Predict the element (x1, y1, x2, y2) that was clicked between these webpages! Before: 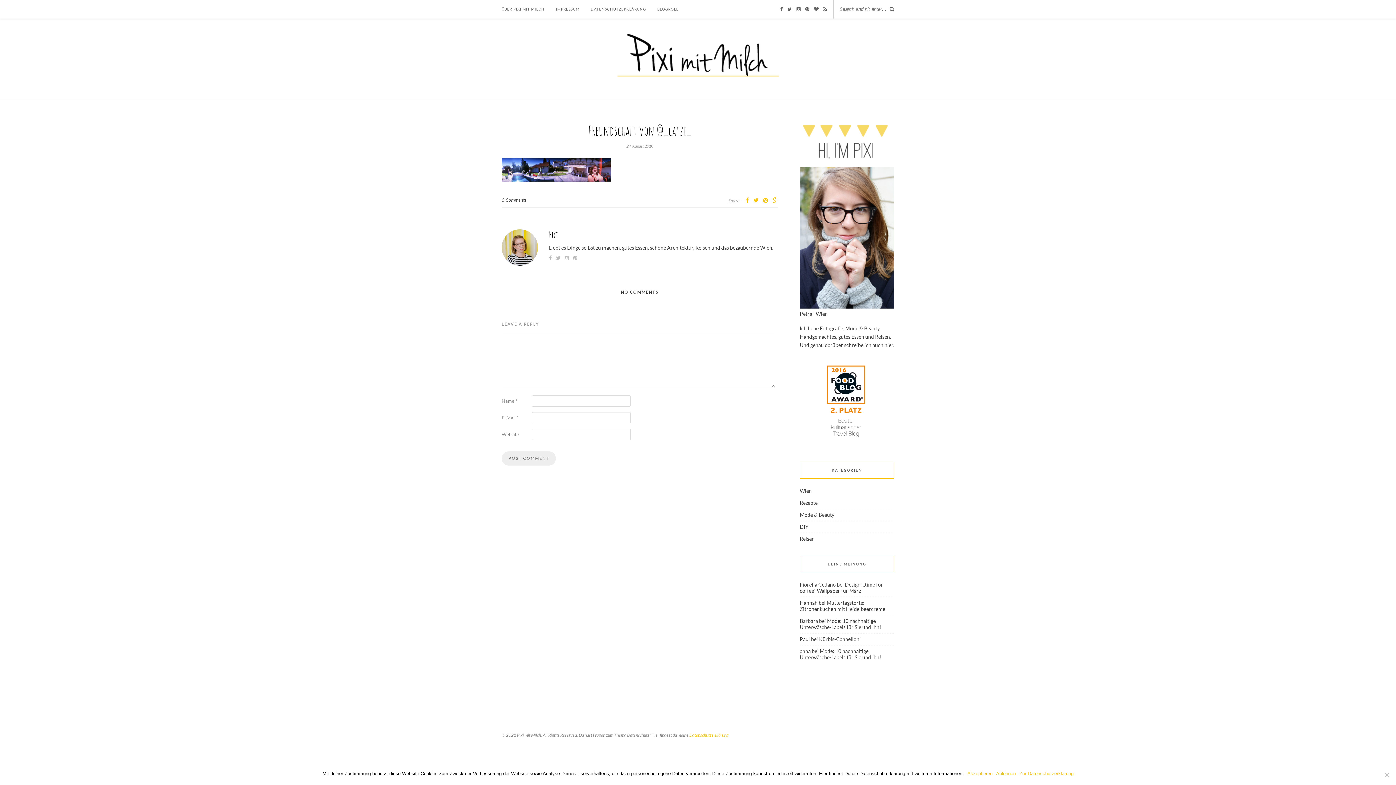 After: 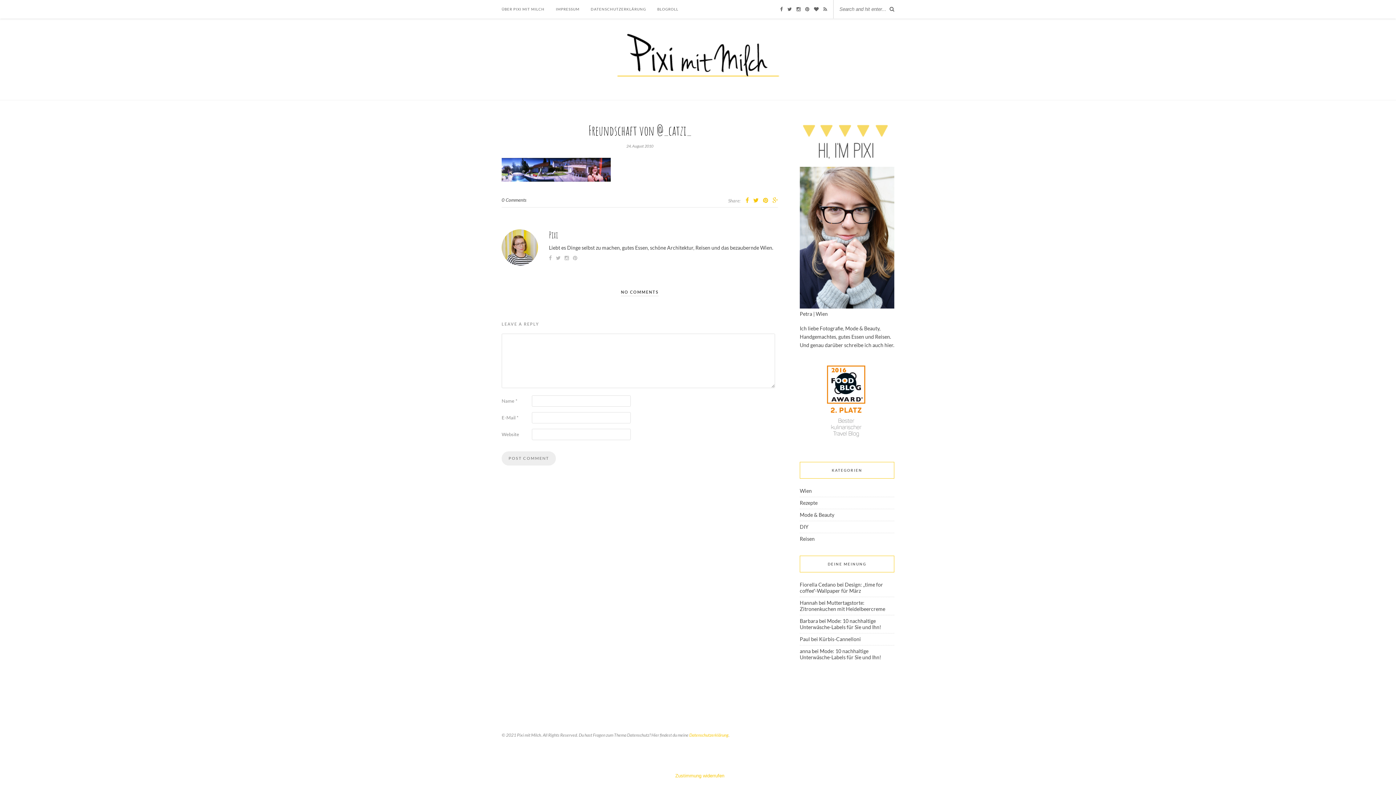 Action: label: Akzeptieren bbox: (967, 770, 992, 777)